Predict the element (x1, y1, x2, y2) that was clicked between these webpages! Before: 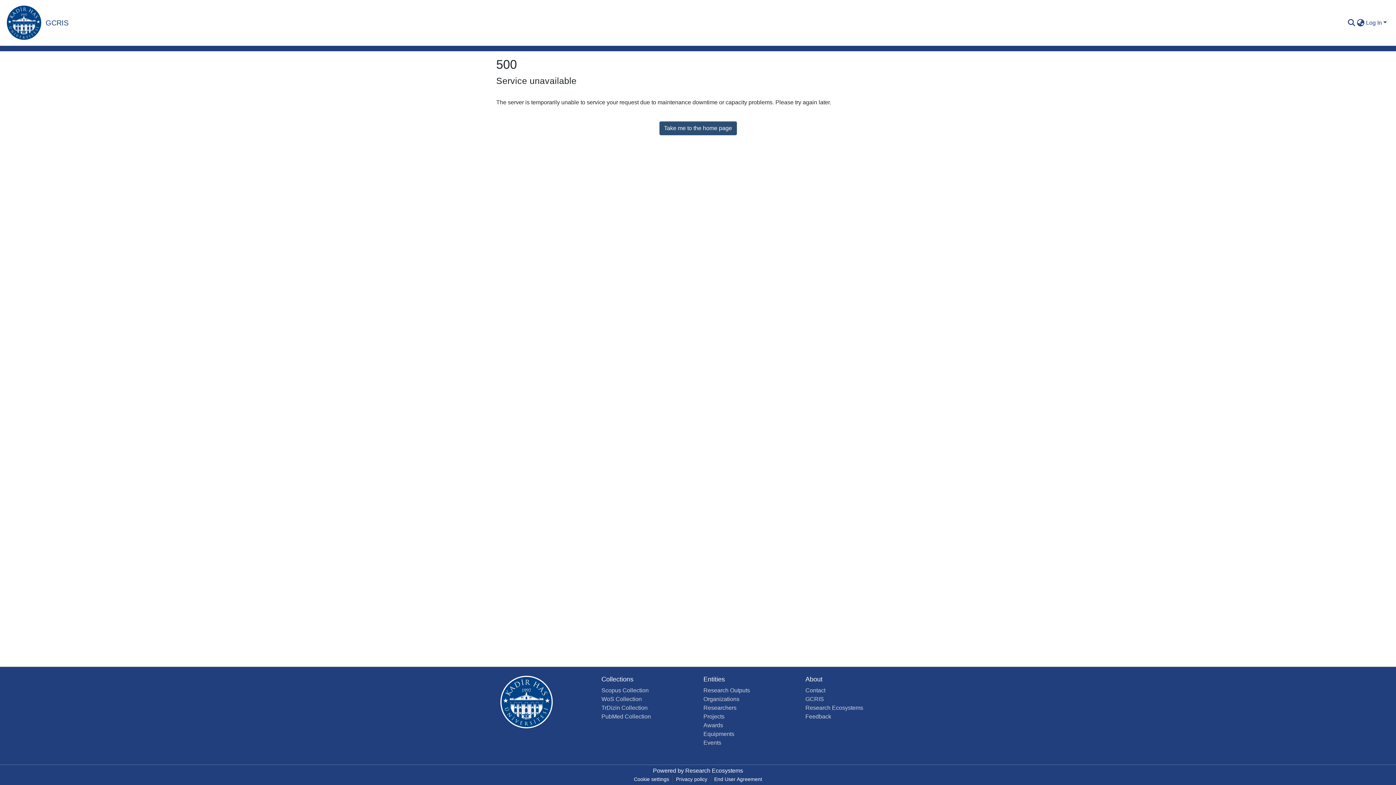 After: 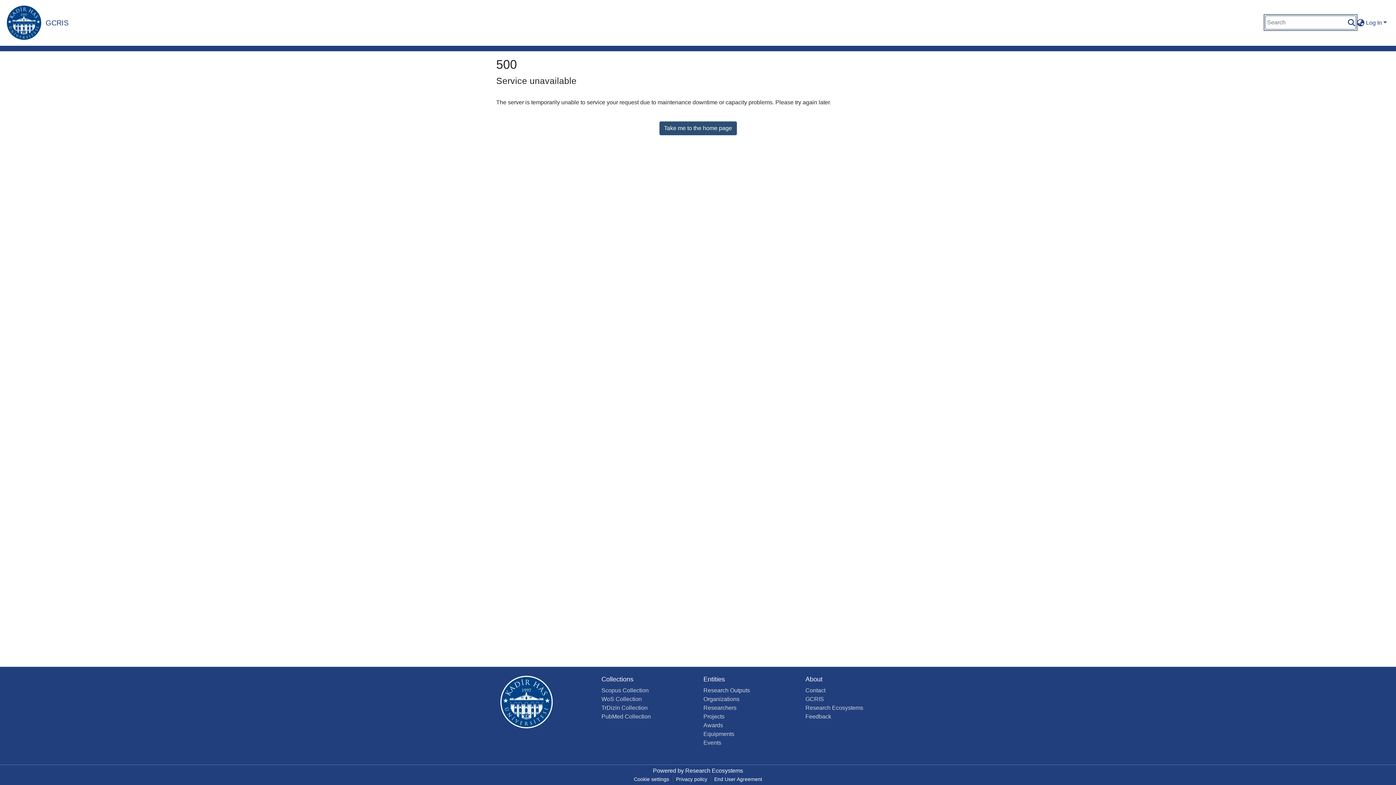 Action: bbox: (1347, 6, 1356, 14) label: Submit search